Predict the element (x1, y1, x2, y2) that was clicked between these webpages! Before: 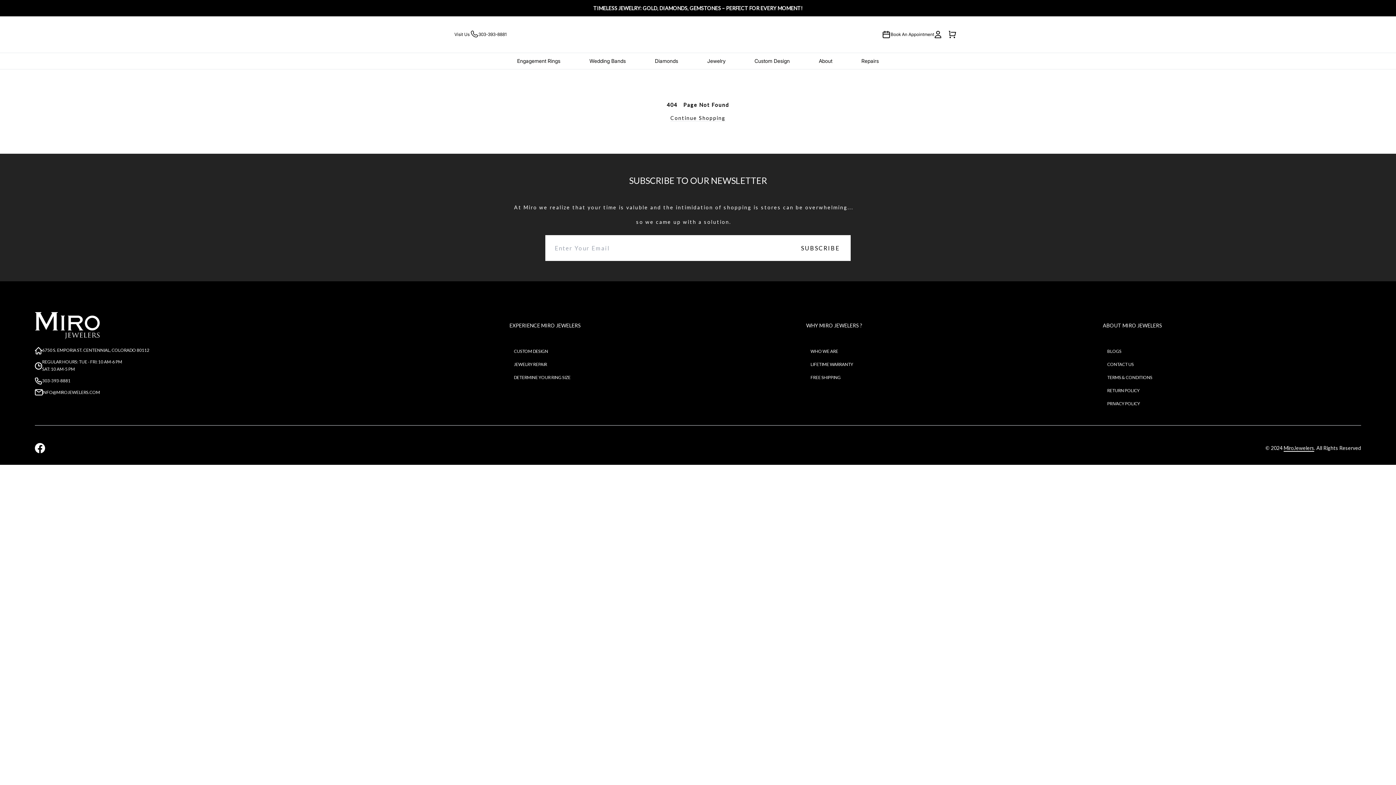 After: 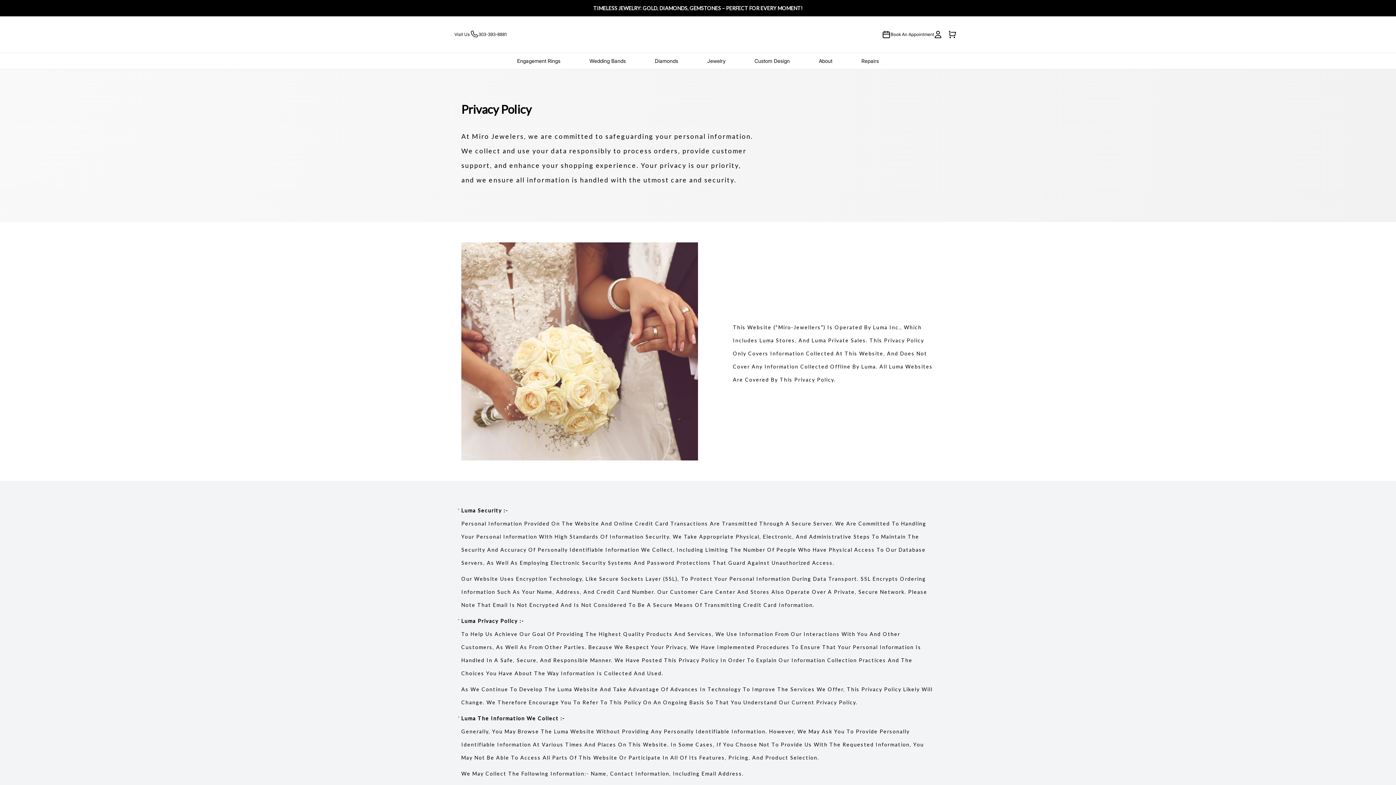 Action: bbox: (1107, 401, 1140, 408) label: PRIVACY POLICY